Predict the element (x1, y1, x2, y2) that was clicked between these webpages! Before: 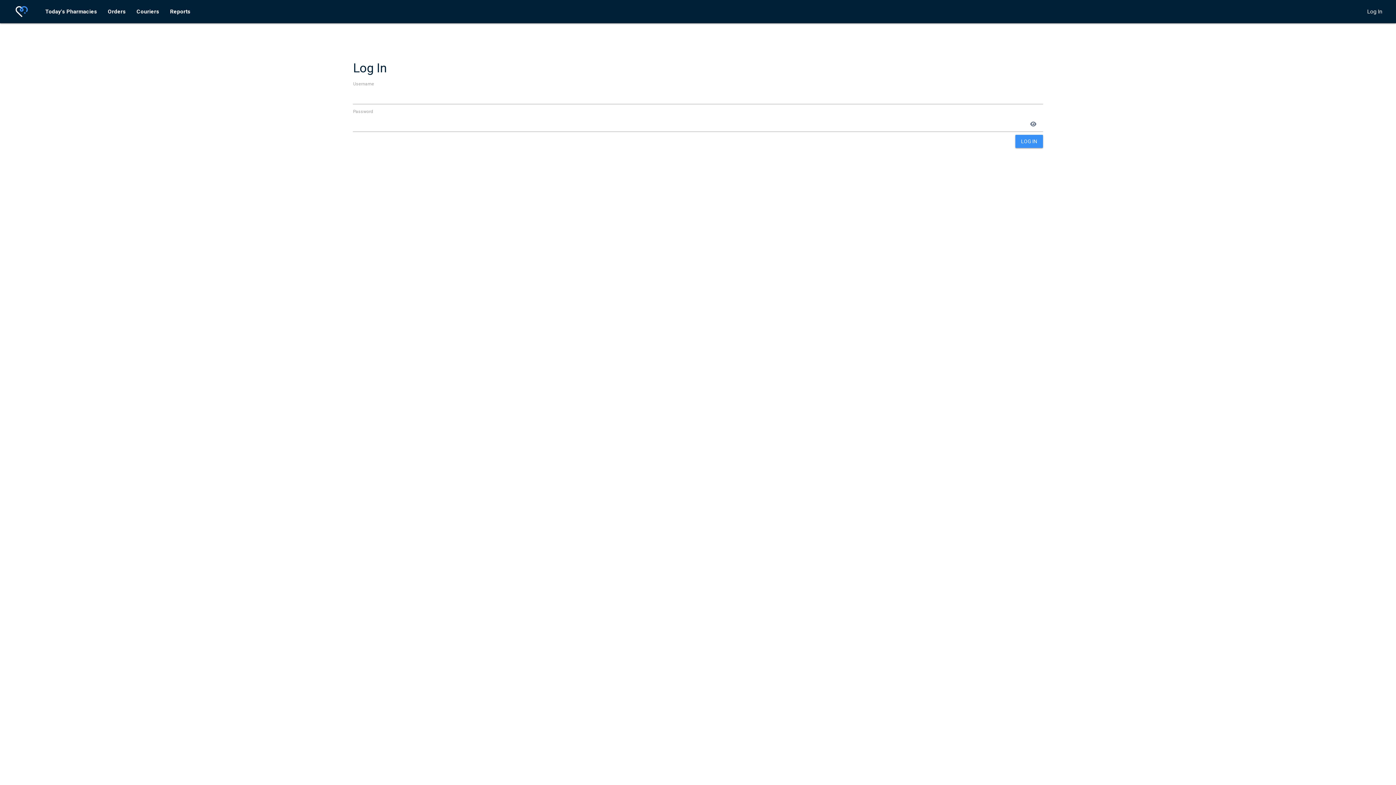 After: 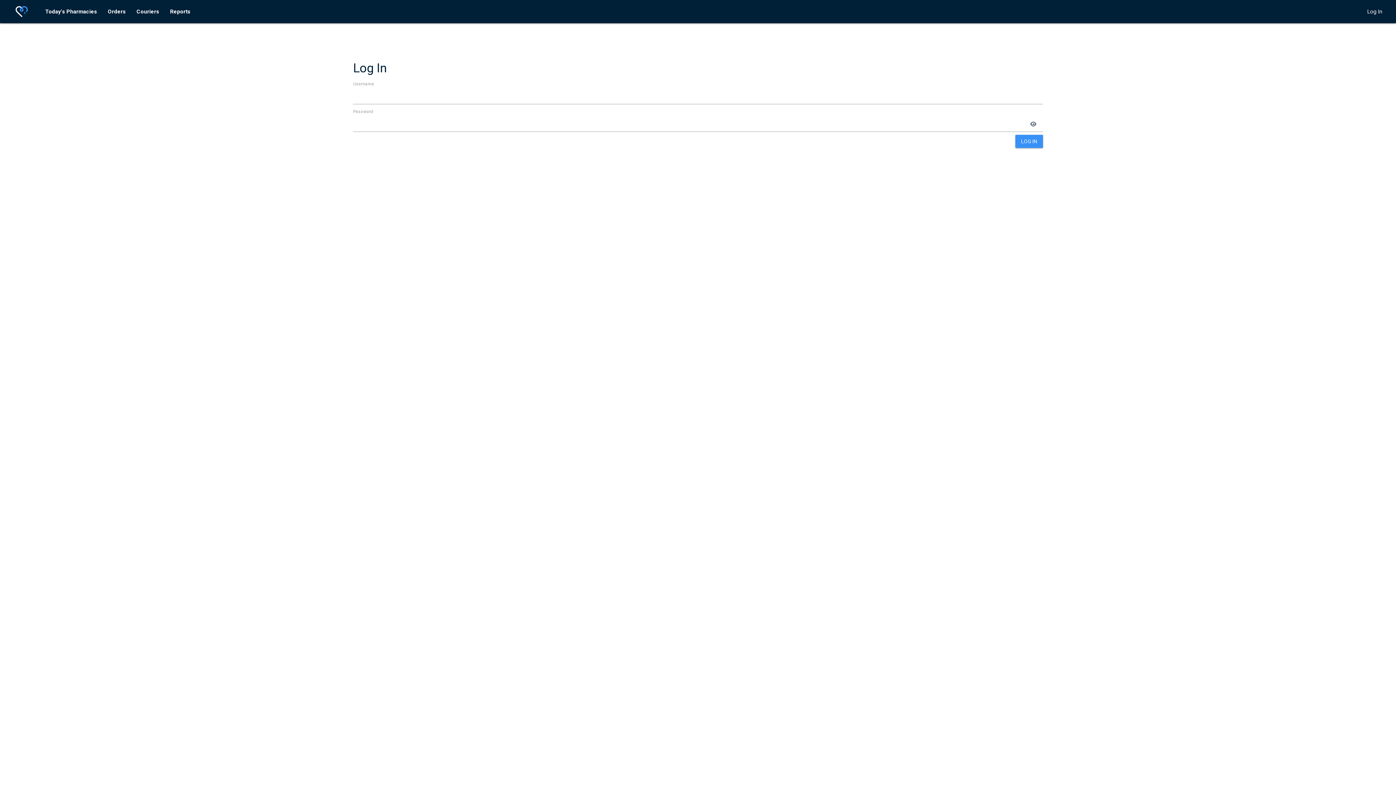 Action: bbox: (13, 0, 26, 26)